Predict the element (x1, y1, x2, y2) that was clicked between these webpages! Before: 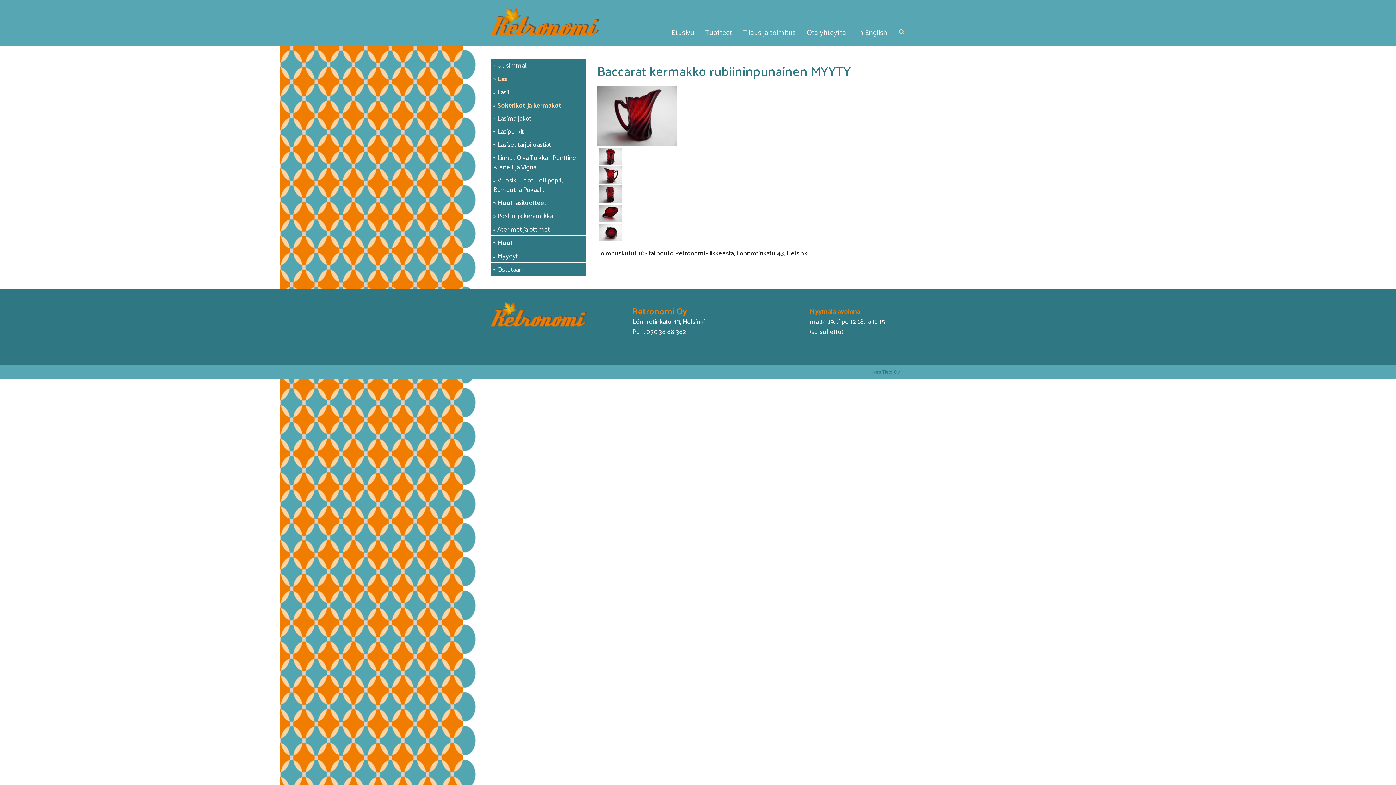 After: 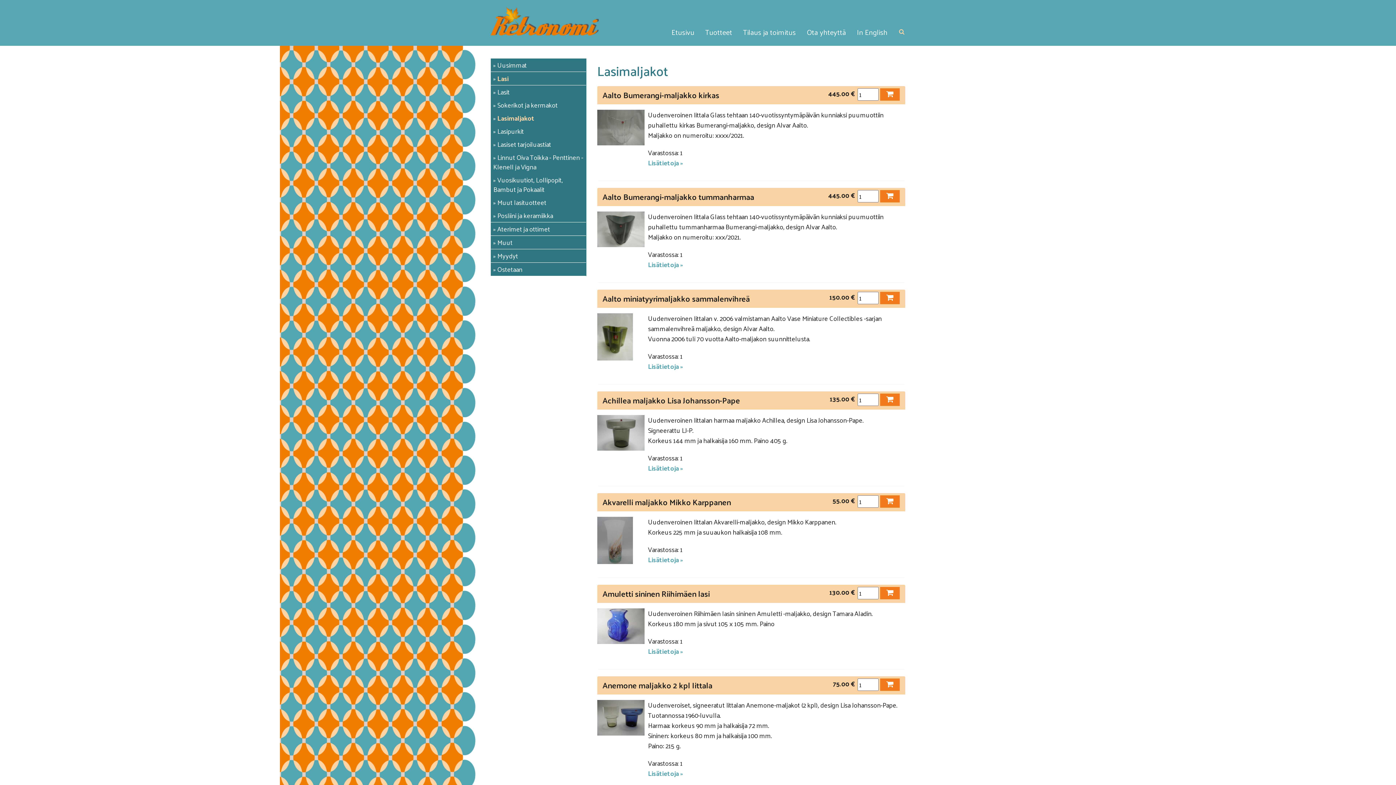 Action: label: » Lasimaljakot bbox: (490, 111, 586, 124)